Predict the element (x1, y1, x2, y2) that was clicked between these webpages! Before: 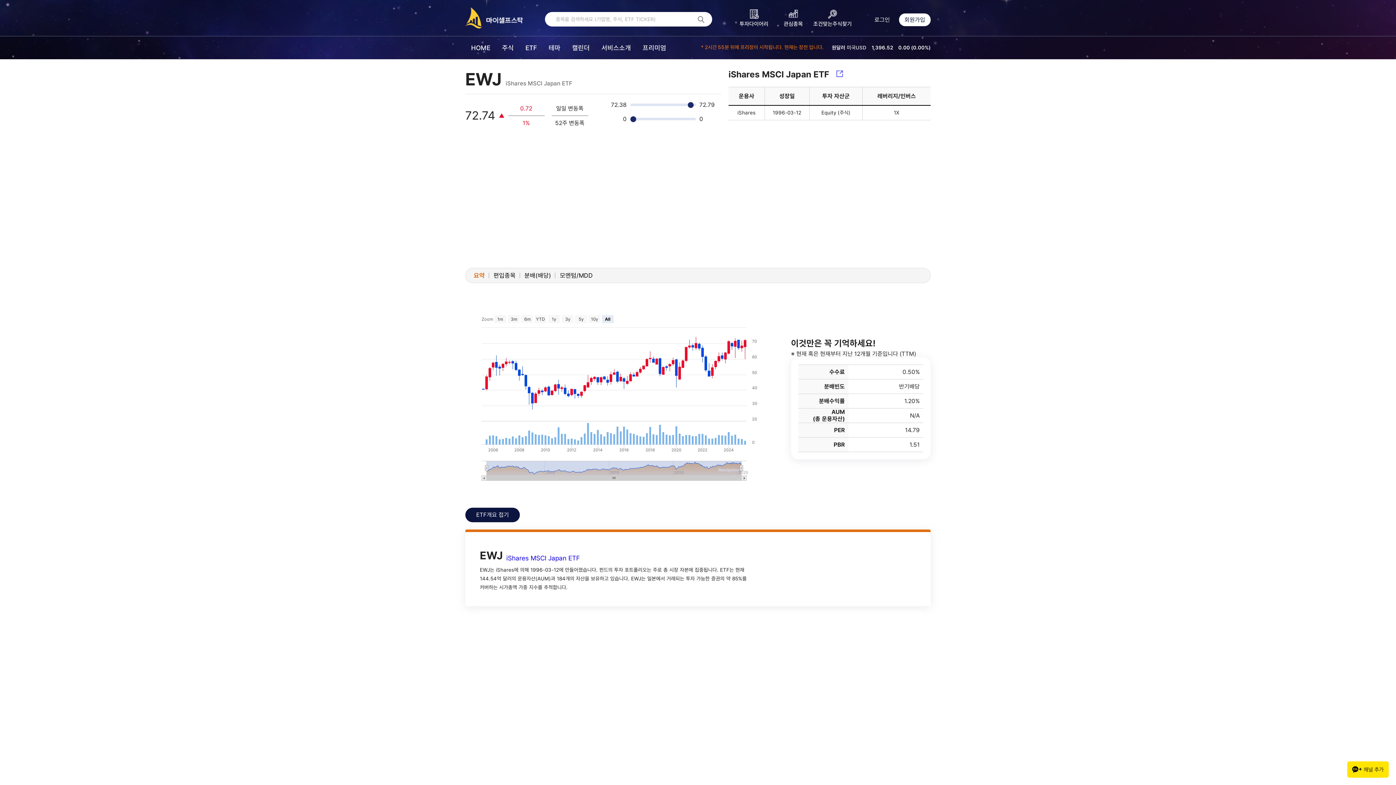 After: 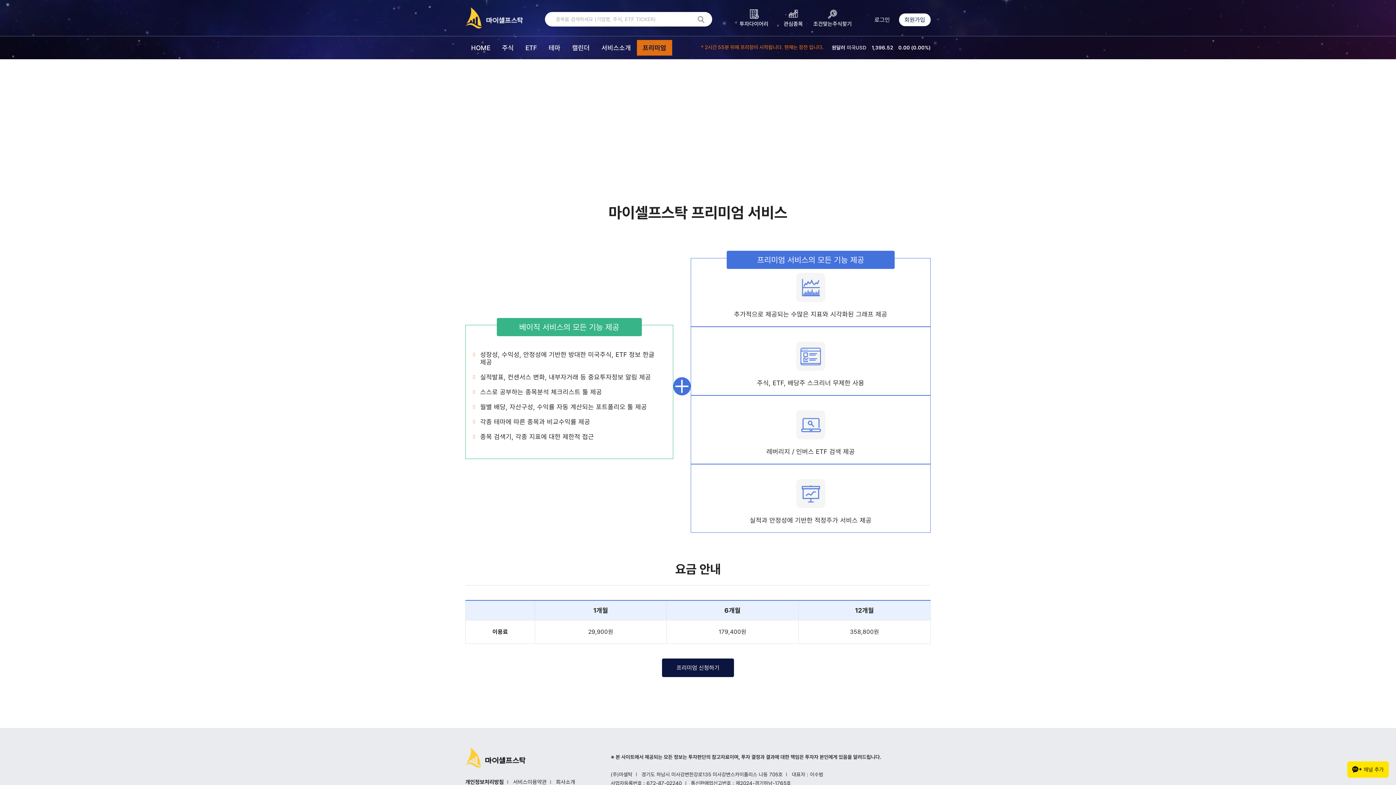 Action: label: 프리미엄 bbox: (637, 40, 672, 55)